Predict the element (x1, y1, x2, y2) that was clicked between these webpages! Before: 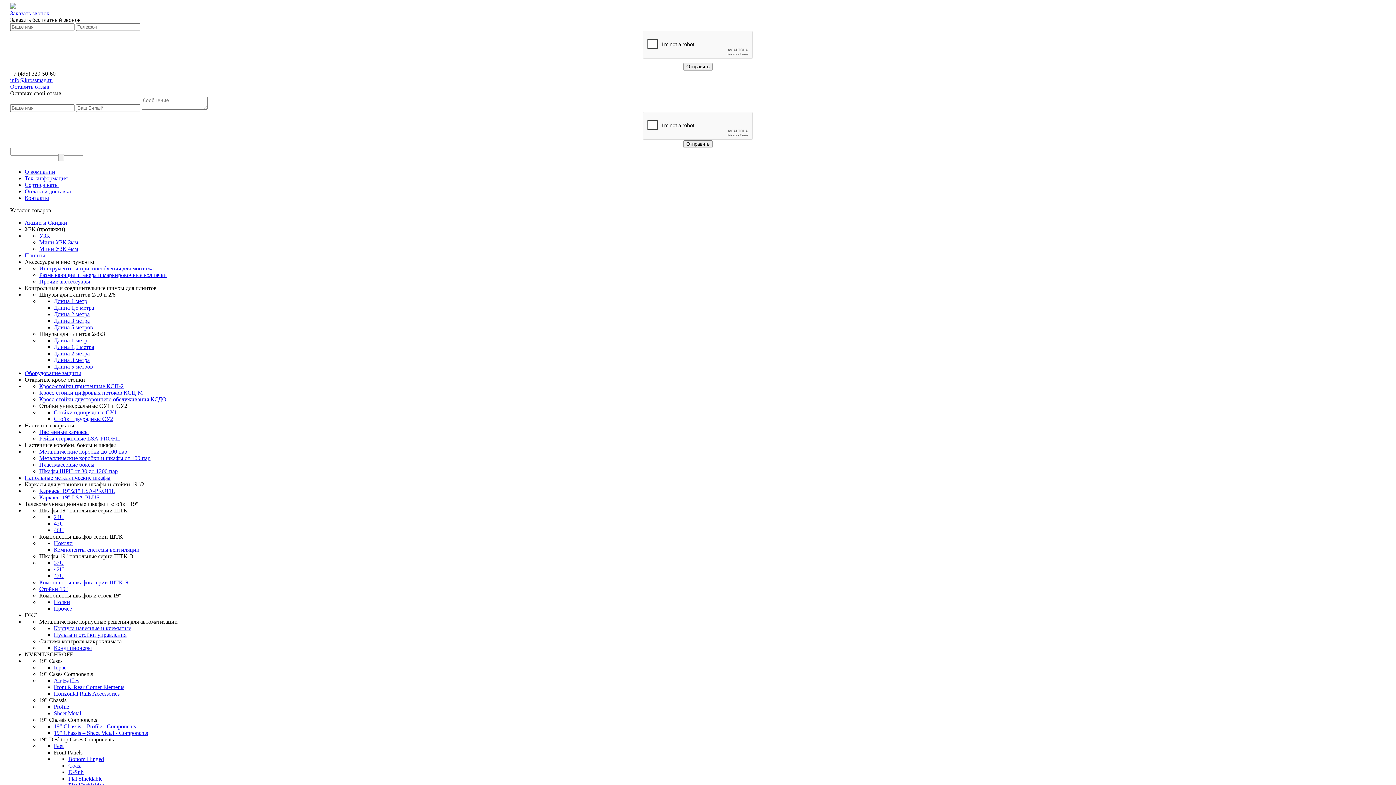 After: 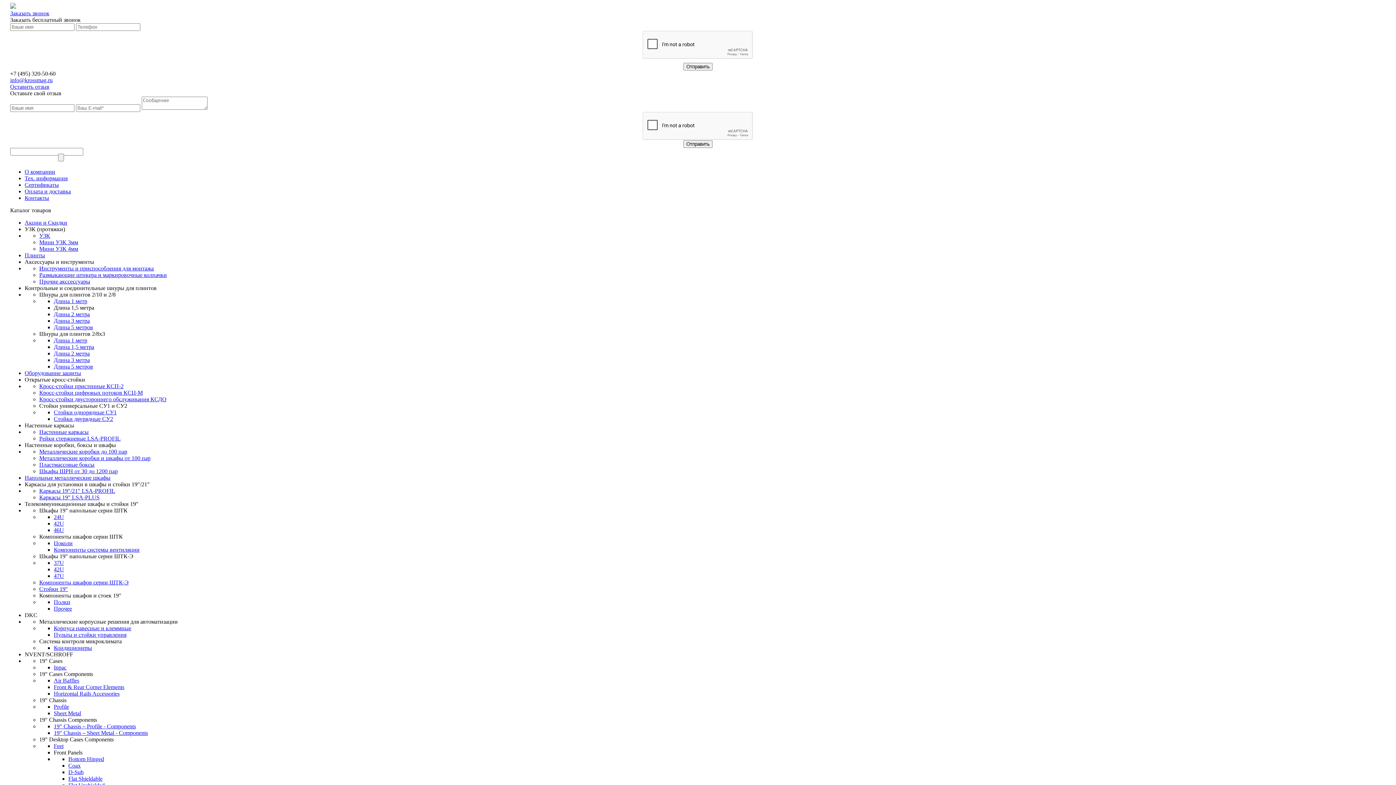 Action: bbox: (53, 304, 94, 310) label: Длина 1,5 метра